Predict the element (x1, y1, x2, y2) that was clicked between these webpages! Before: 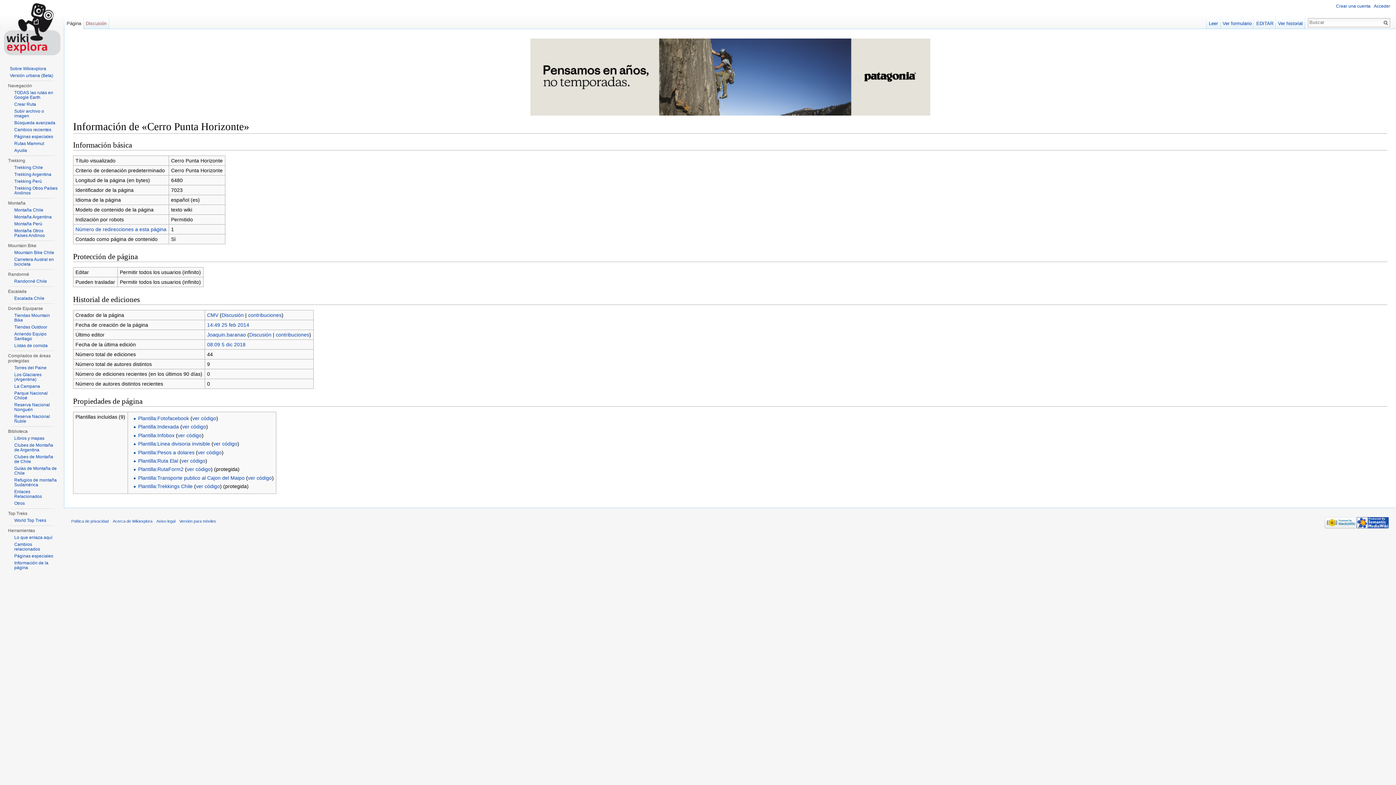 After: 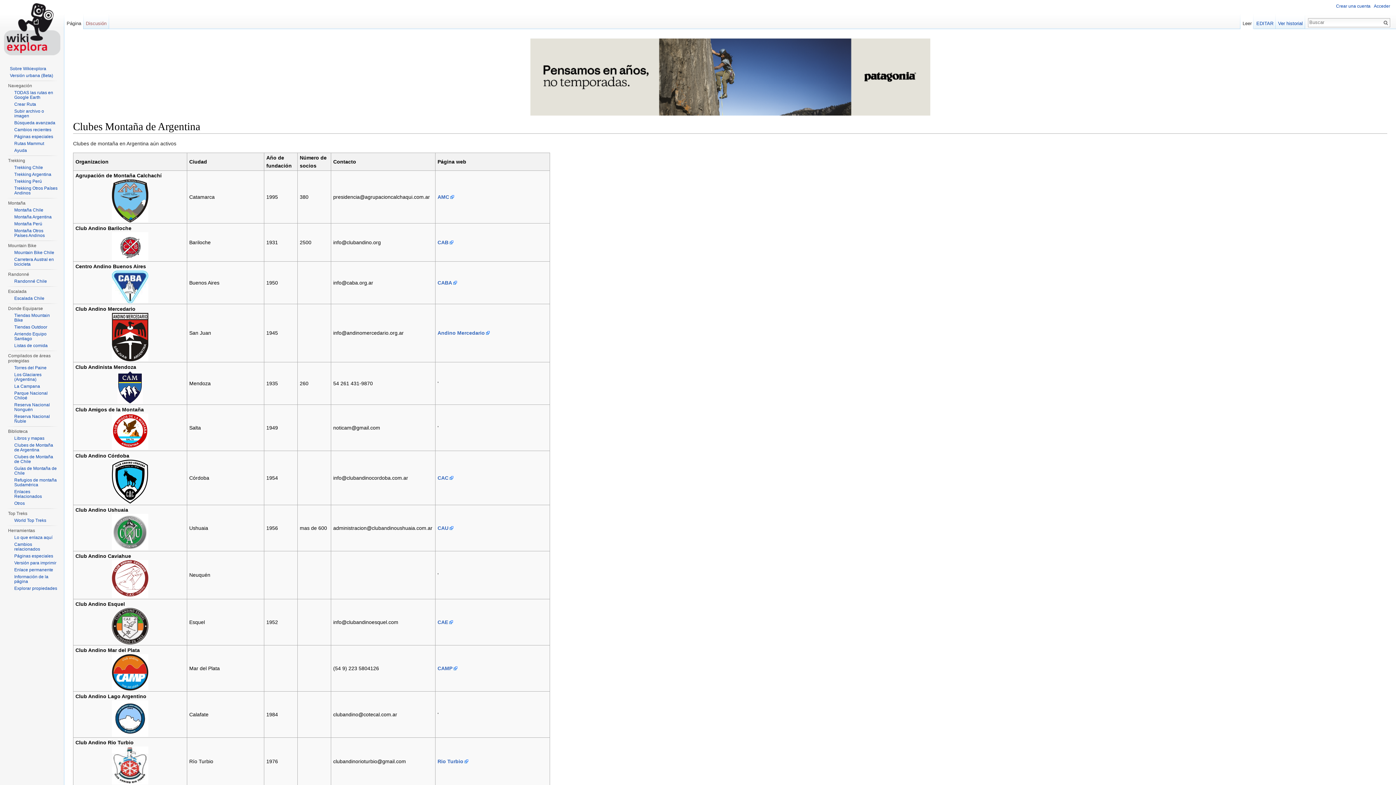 Action: label: Clubes de Montaña de Argentina bbox: (14, 442, 53, 452)